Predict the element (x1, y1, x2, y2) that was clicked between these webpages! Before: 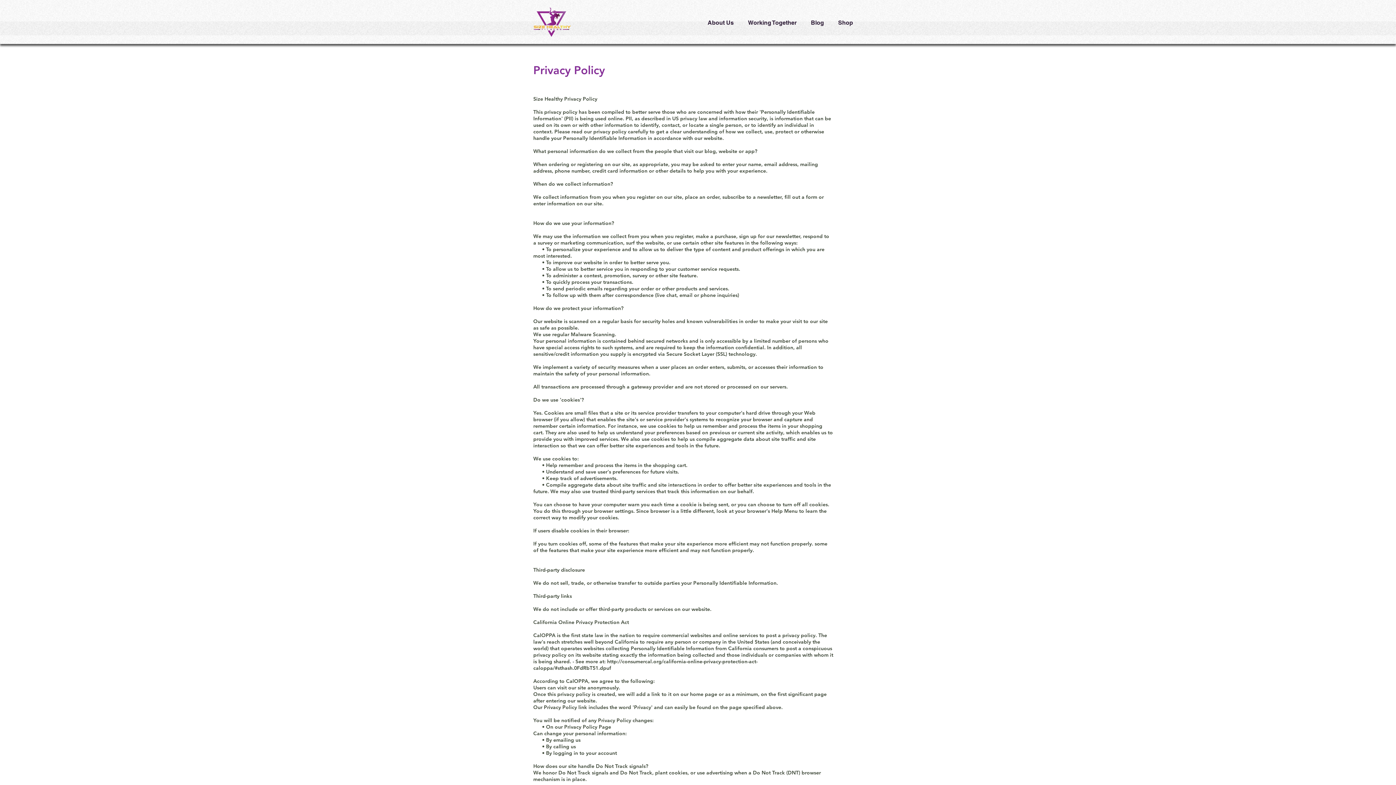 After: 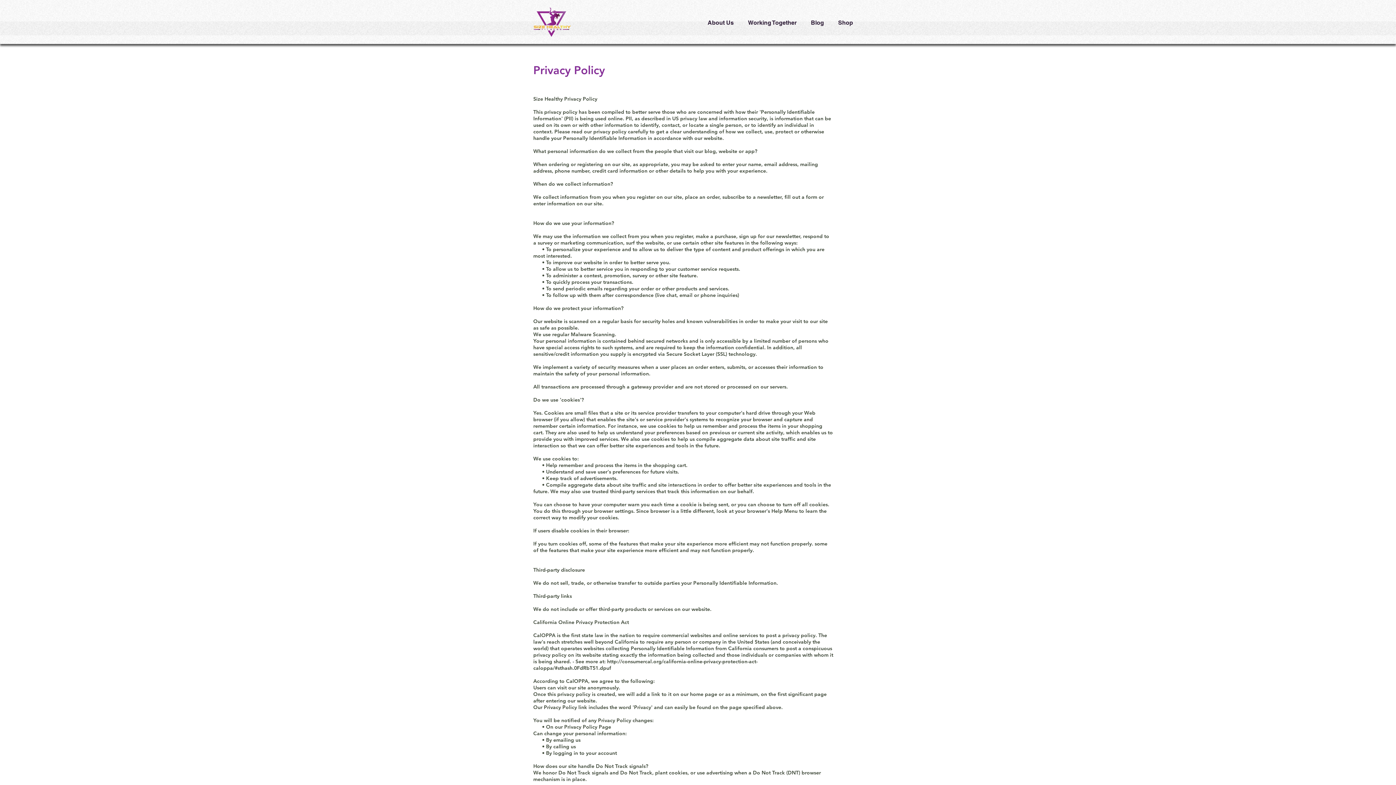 Action: label: About Us bbox: (700, 9, 741, 29)